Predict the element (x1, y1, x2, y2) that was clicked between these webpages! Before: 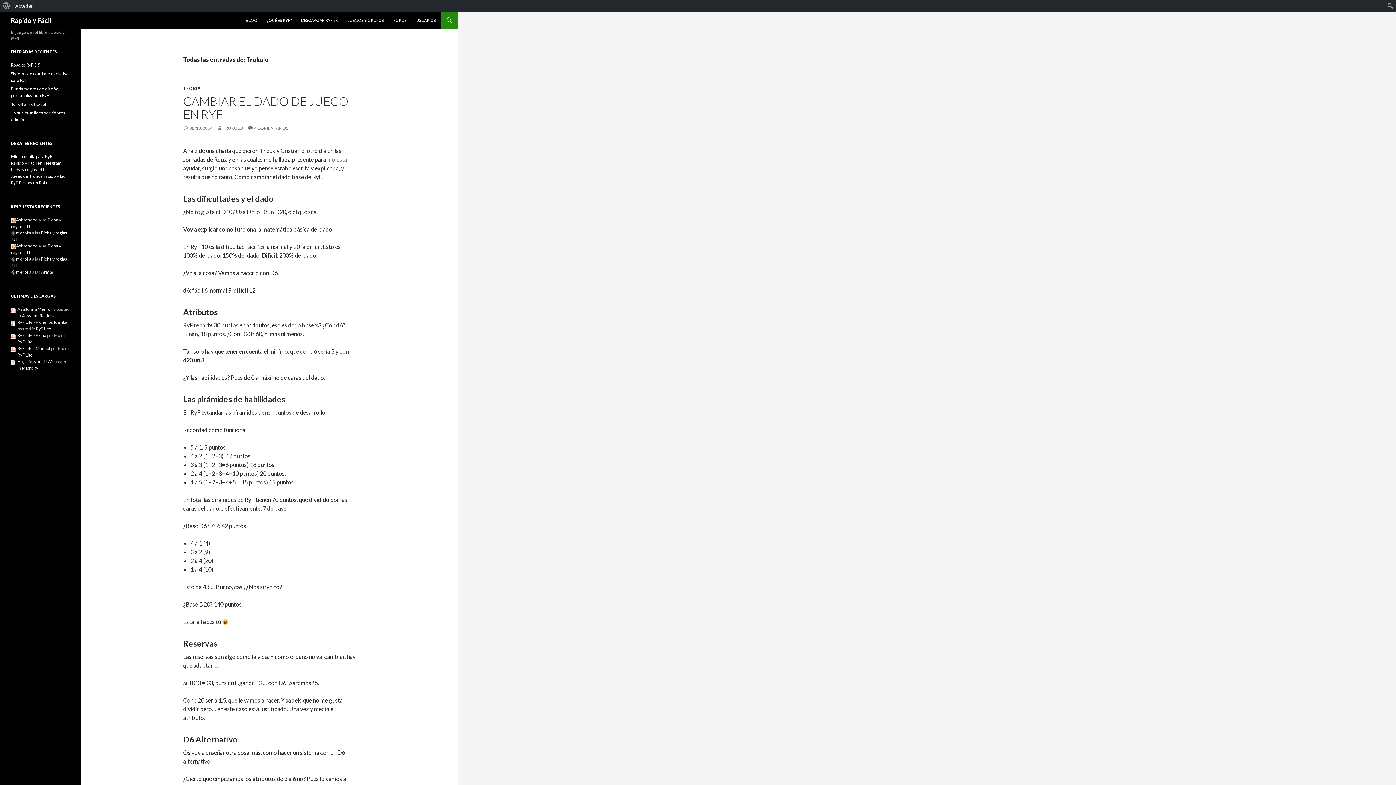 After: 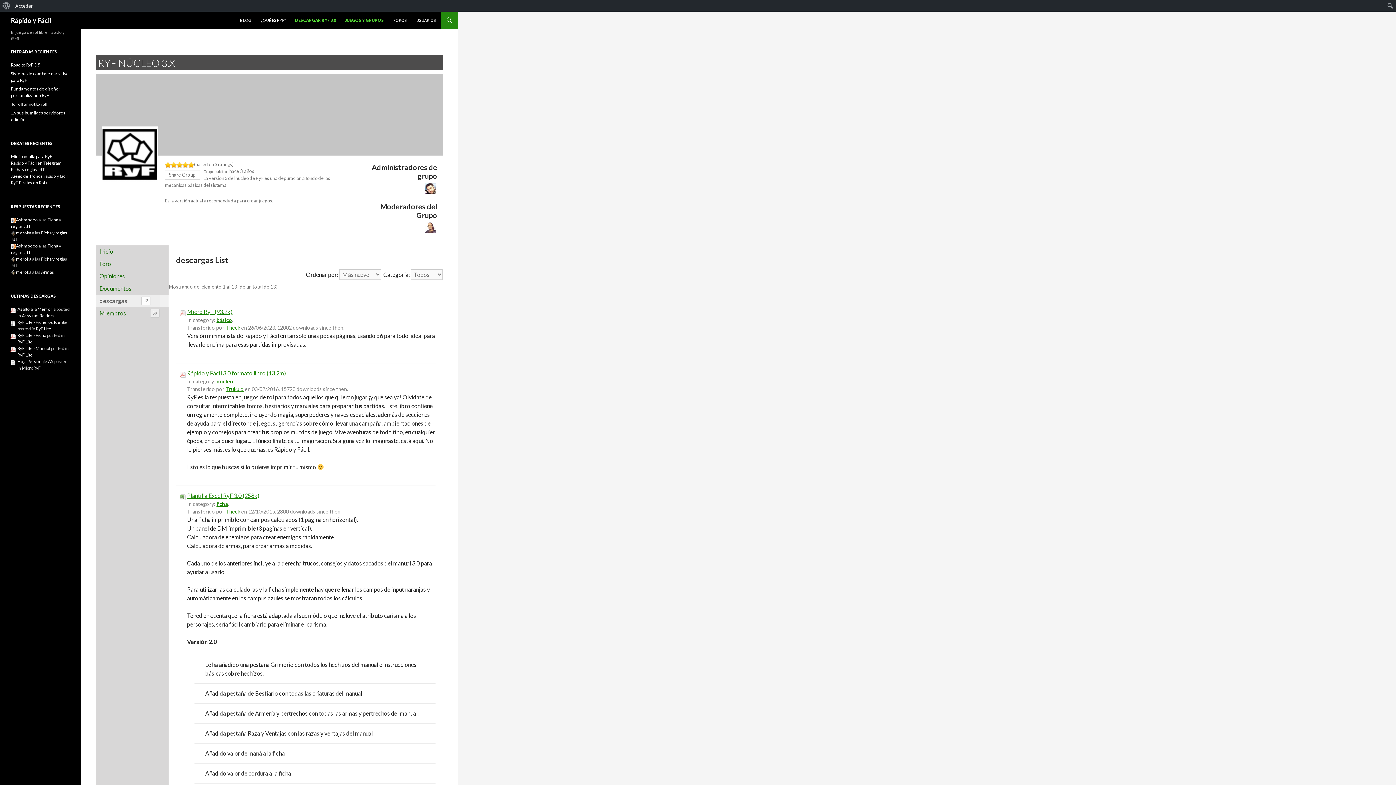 Action: label: DESCARGAR RYF 3.0 bbox: (296, 11, 342, 29)